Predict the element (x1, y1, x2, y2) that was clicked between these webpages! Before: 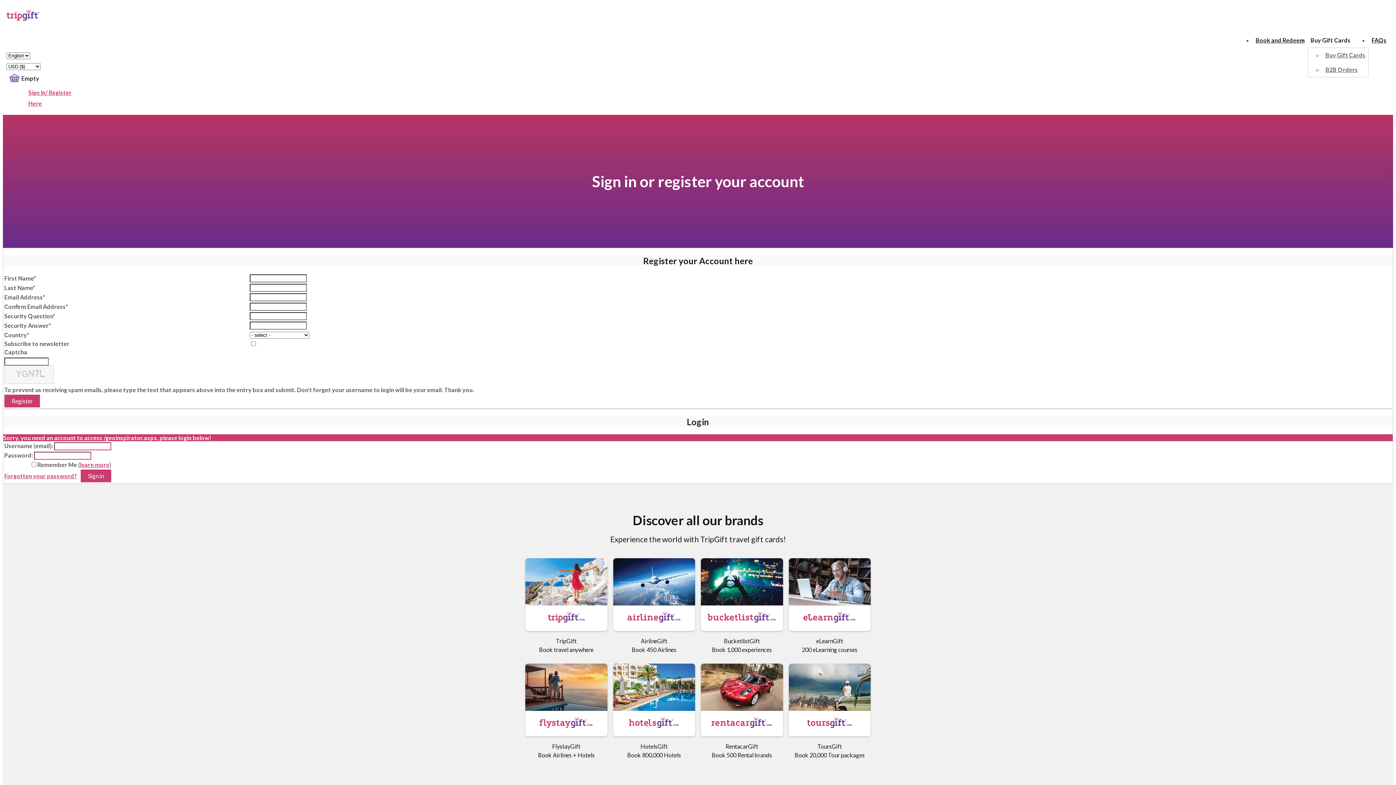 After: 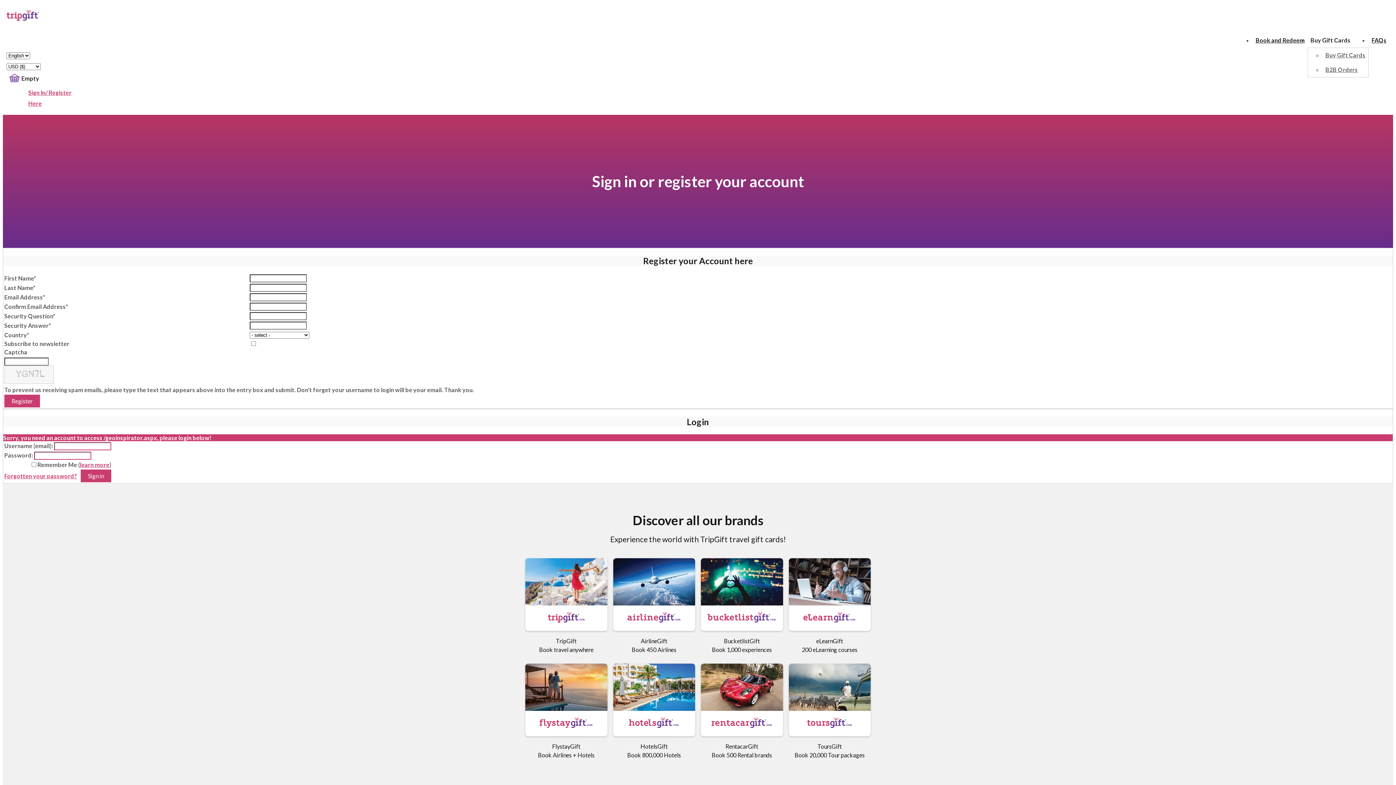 Action: bbox: (1308, 36, 1353, 43) label: Buy Gift Cards